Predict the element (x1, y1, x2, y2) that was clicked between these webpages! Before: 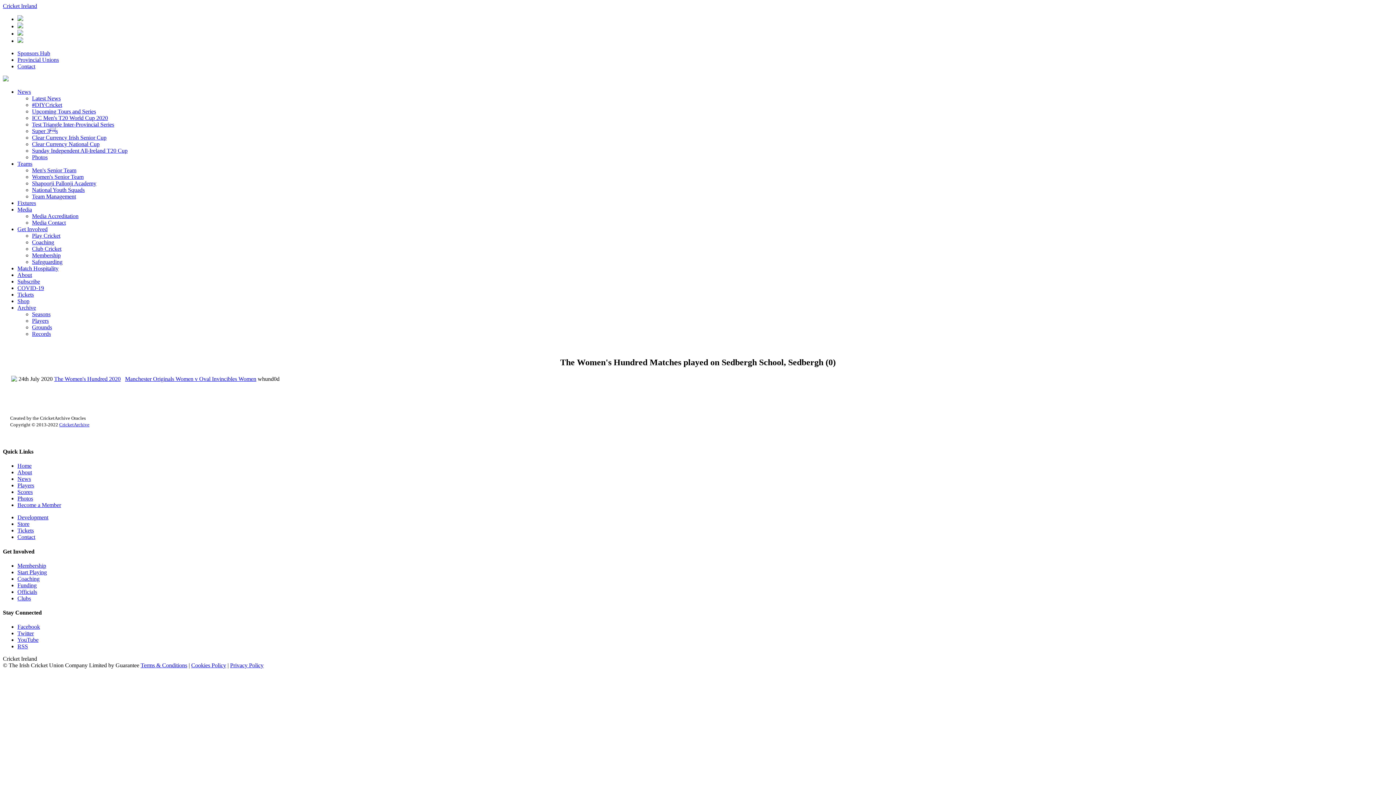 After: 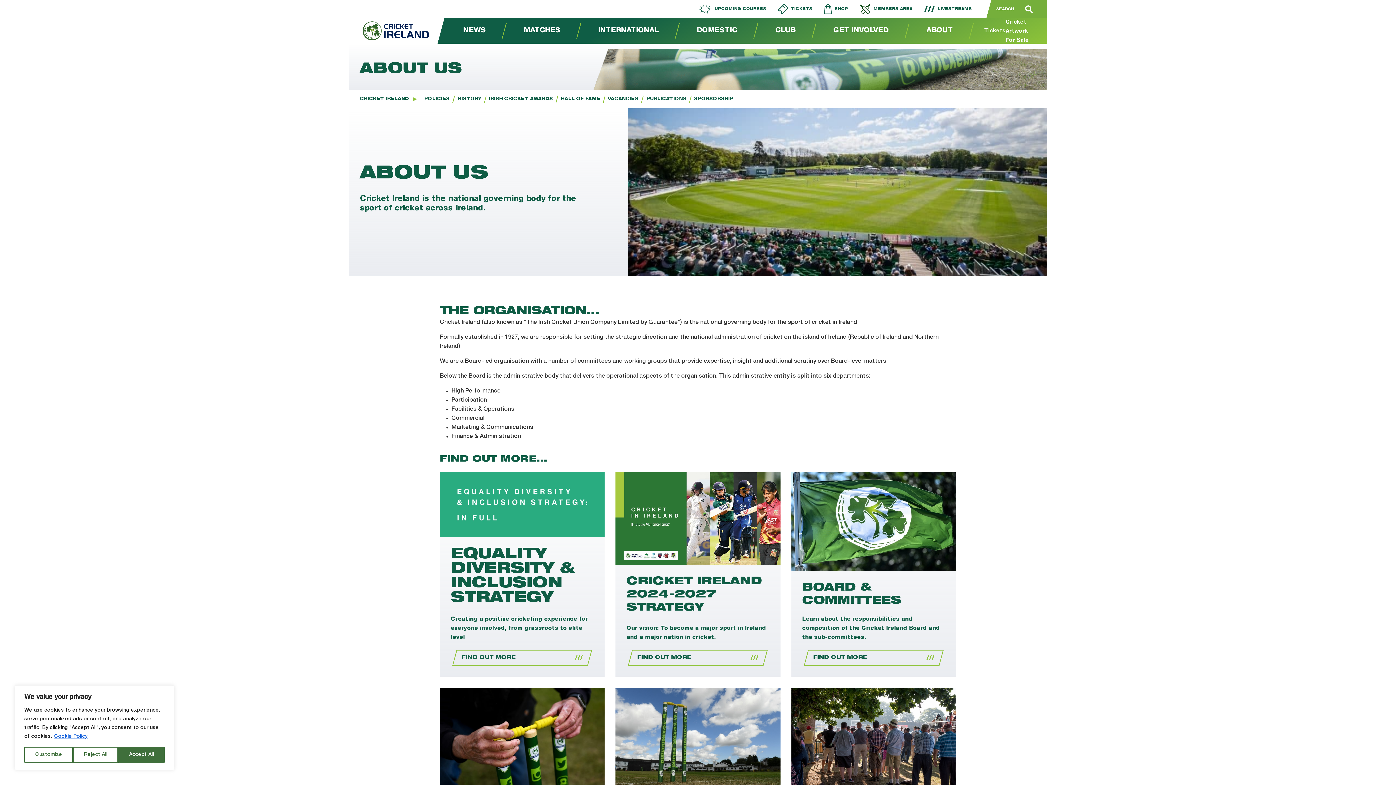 Action: bbox: (17, 272, 32, 278) label: About